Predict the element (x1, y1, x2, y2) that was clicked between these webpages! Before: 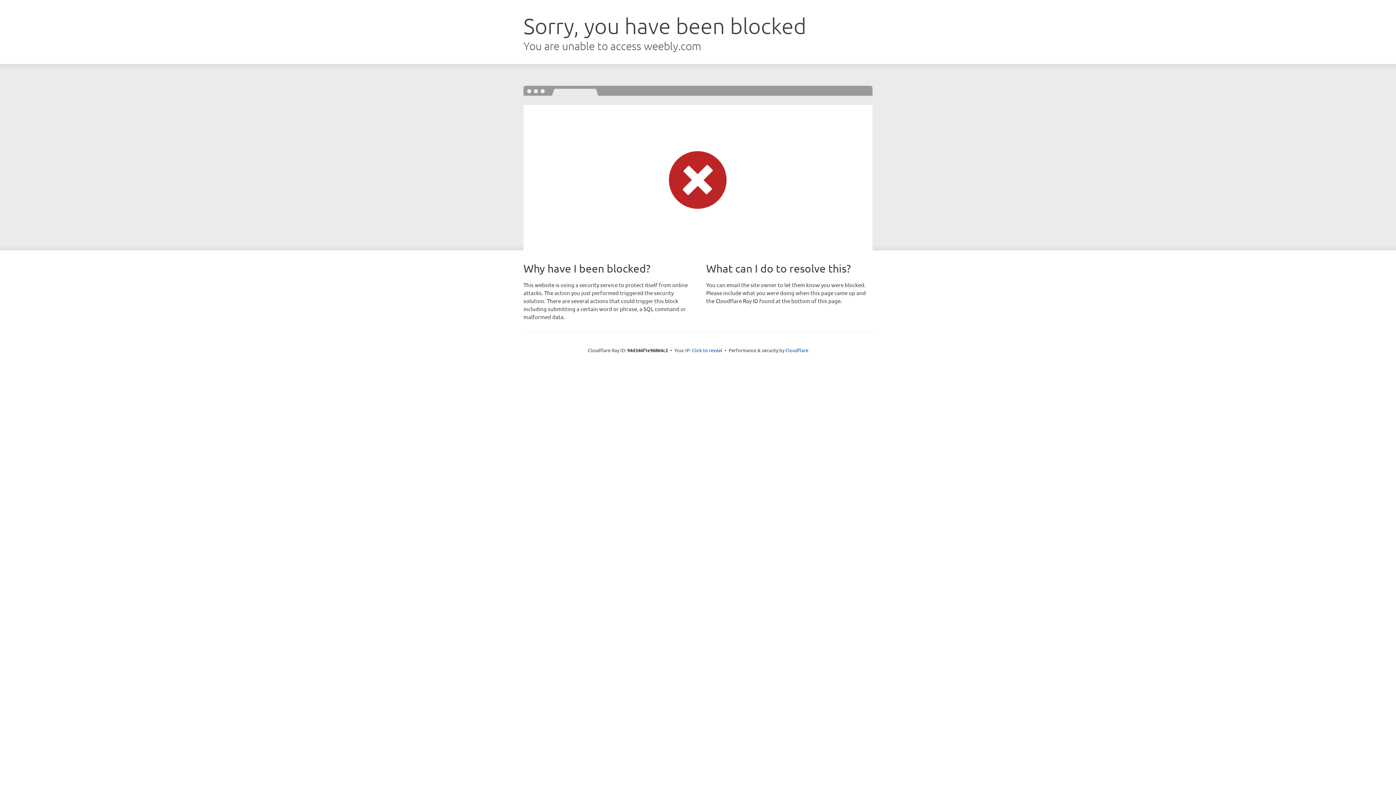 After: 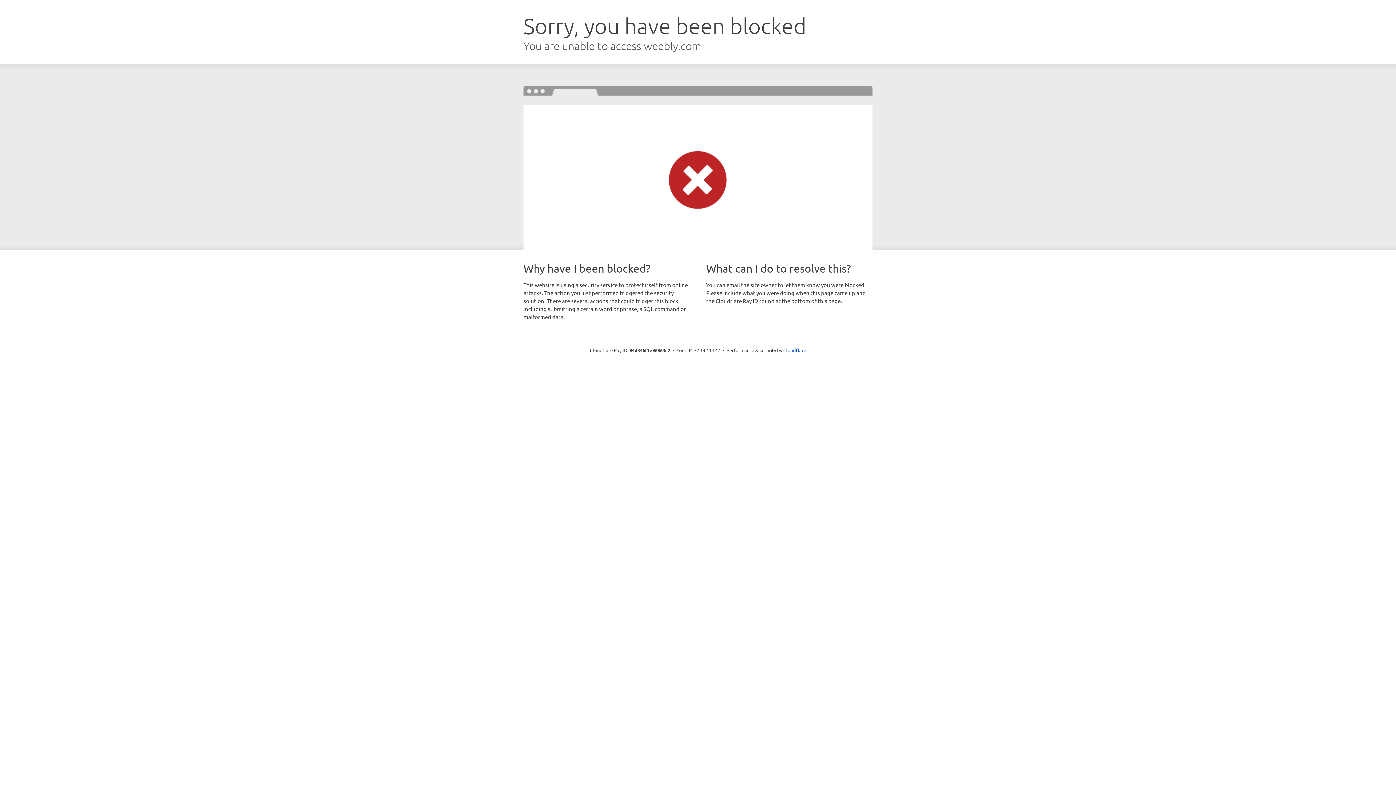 Action: bbox: (692, 346, 722, 353) label: Click to reveal